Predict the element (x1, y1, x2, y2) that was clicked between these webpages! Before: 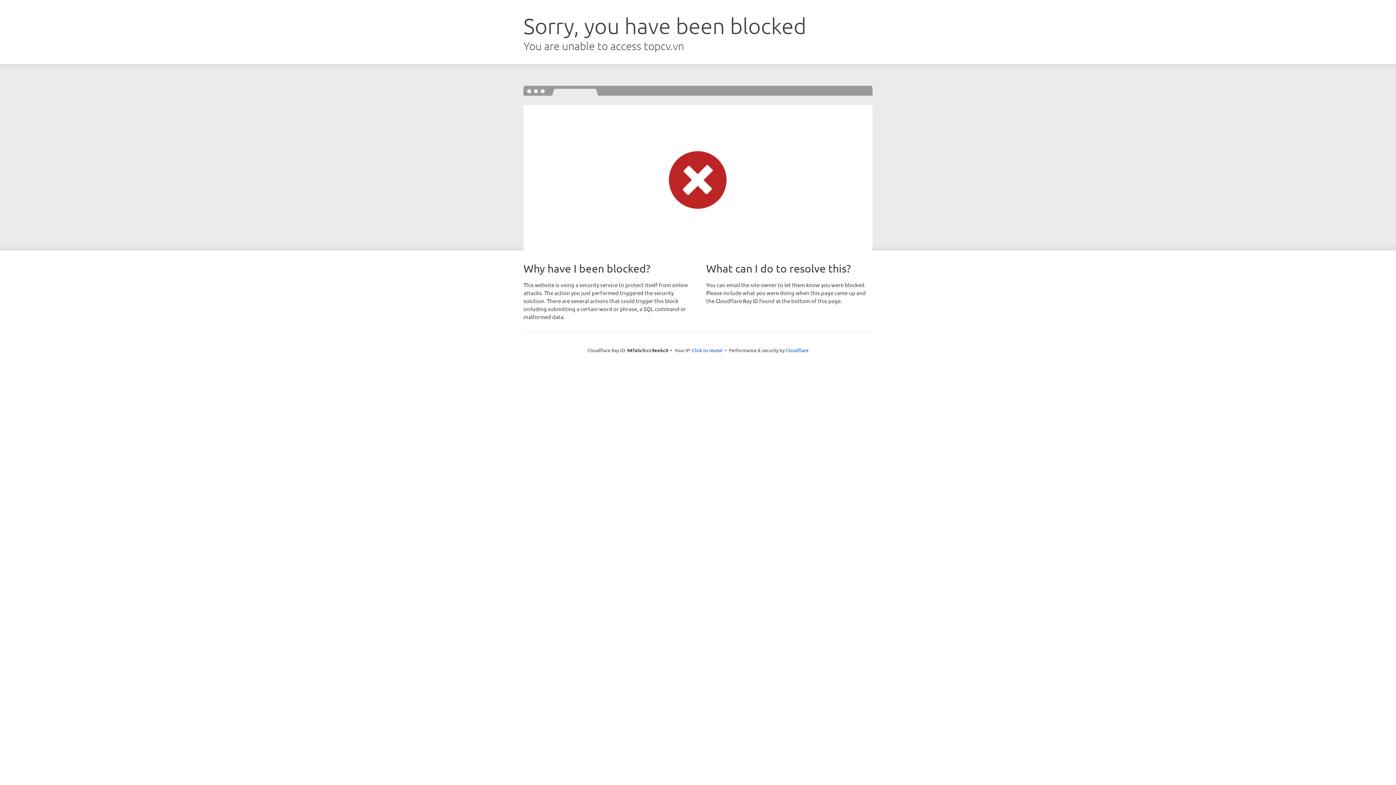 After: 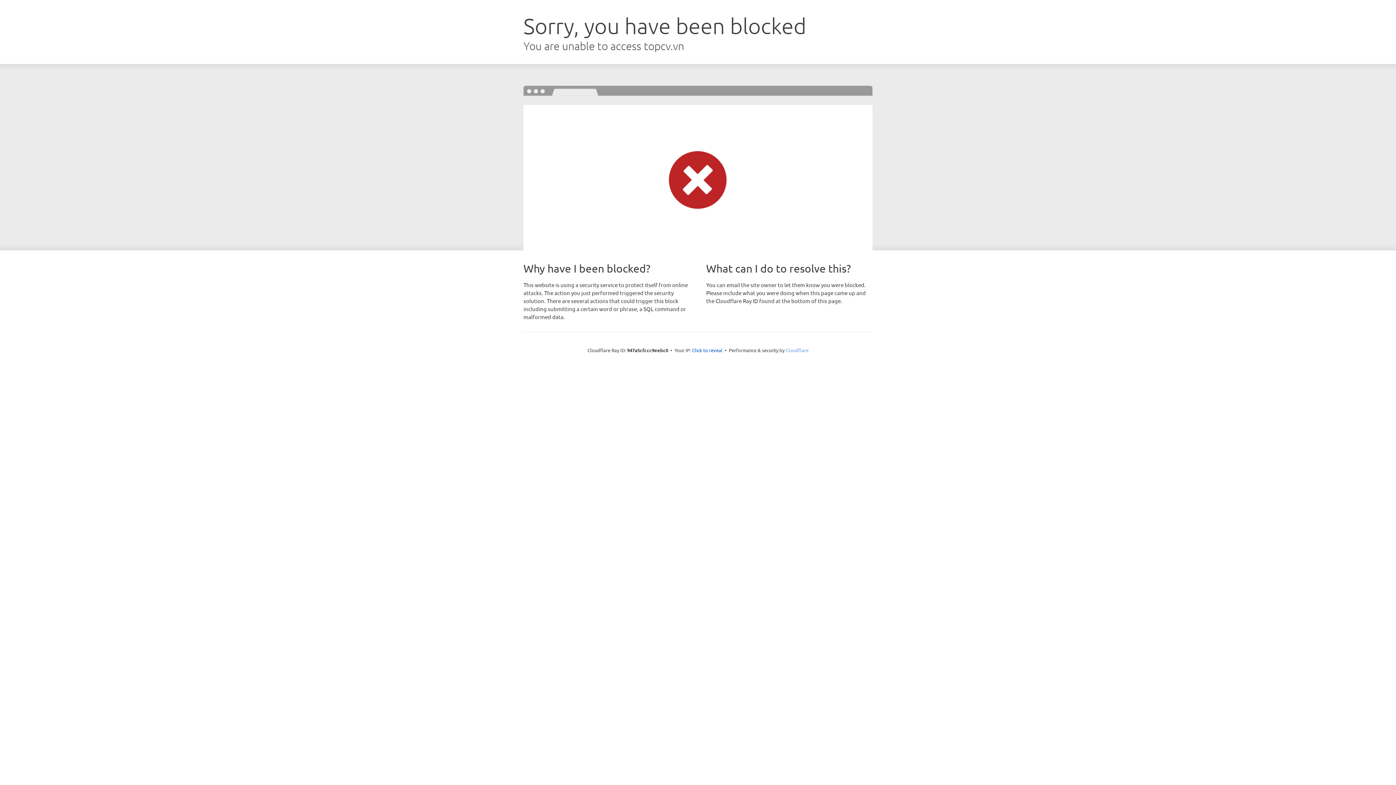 Action: label: Cloudflare bbox: (785, 347, 808, 353)